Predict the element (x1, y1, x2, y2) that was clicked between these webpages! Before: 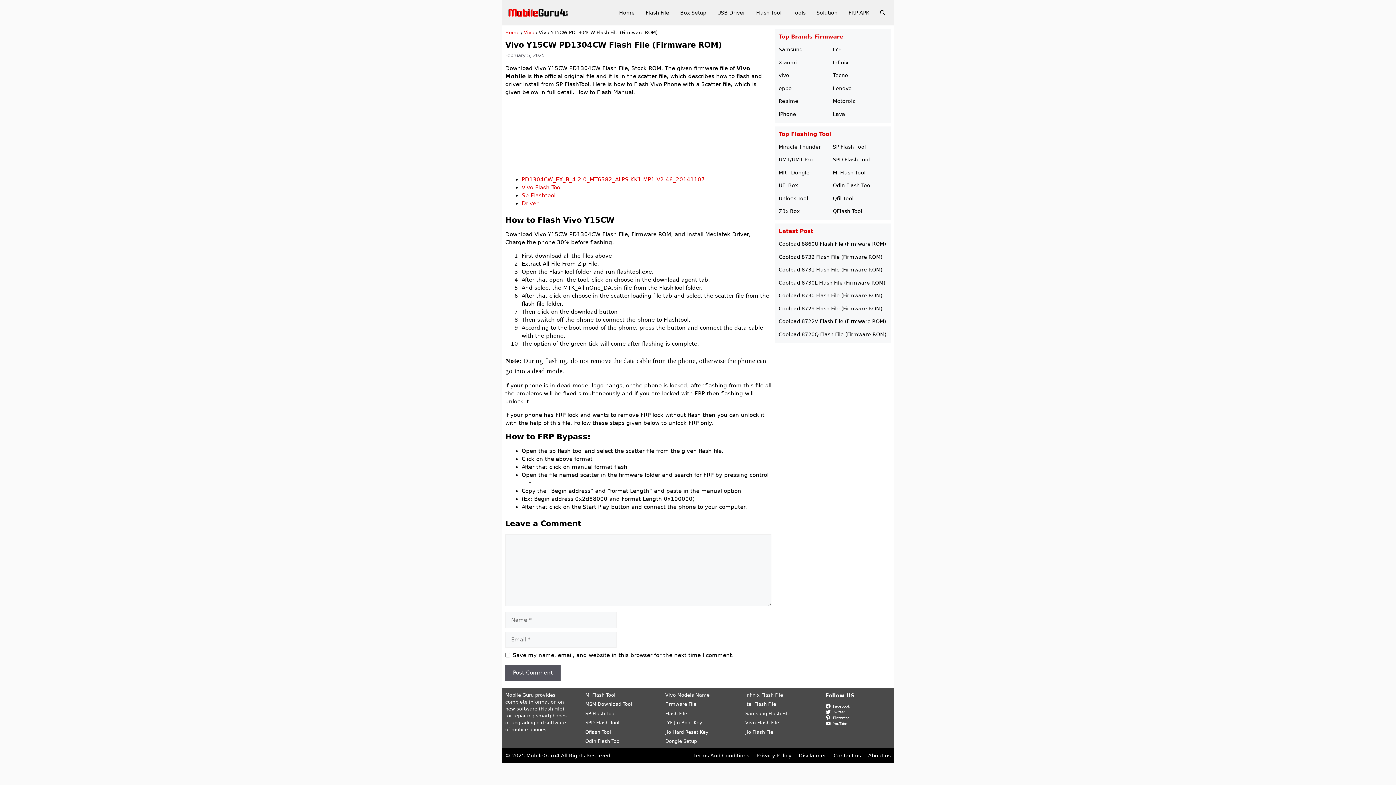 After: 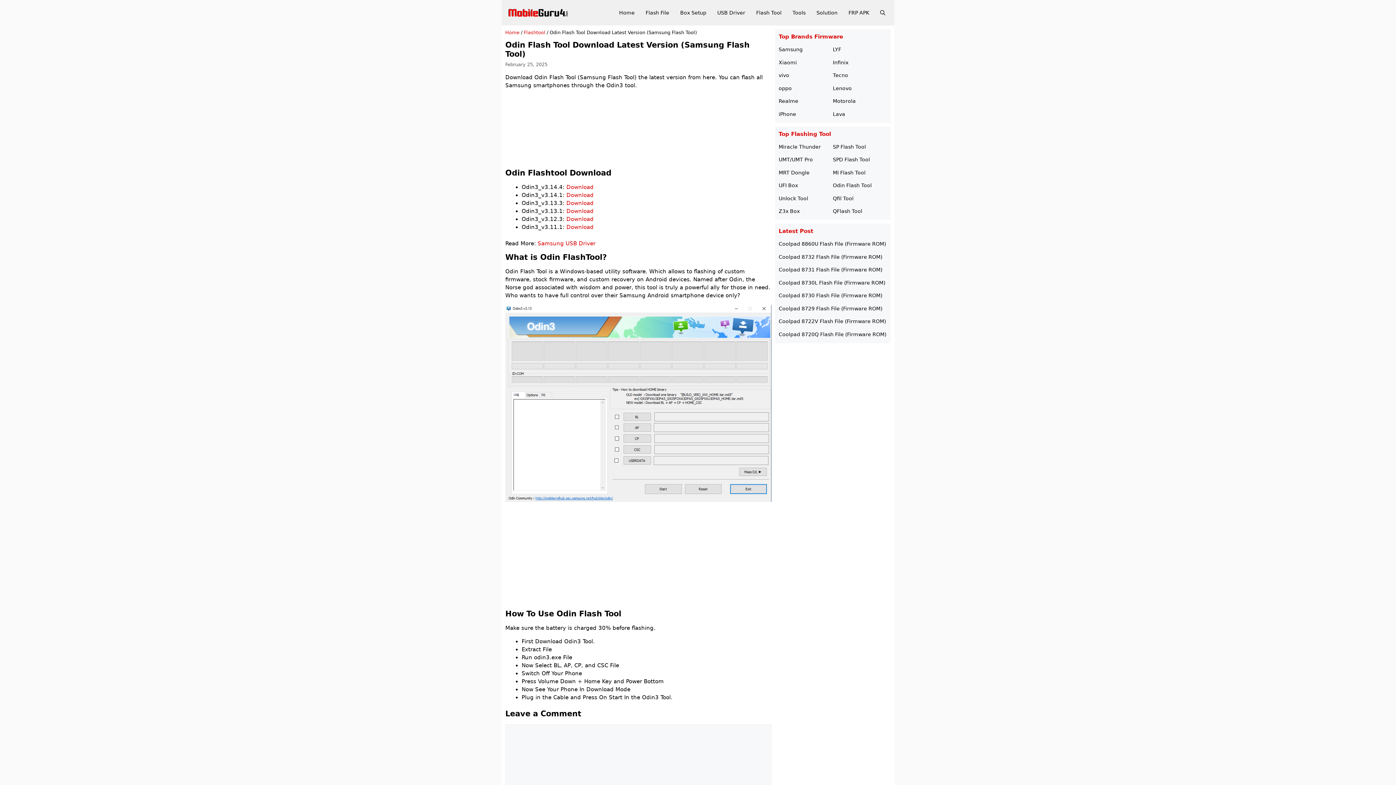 Action: label: Odin Flash Tool bbox: (585, 739, 621, 744)